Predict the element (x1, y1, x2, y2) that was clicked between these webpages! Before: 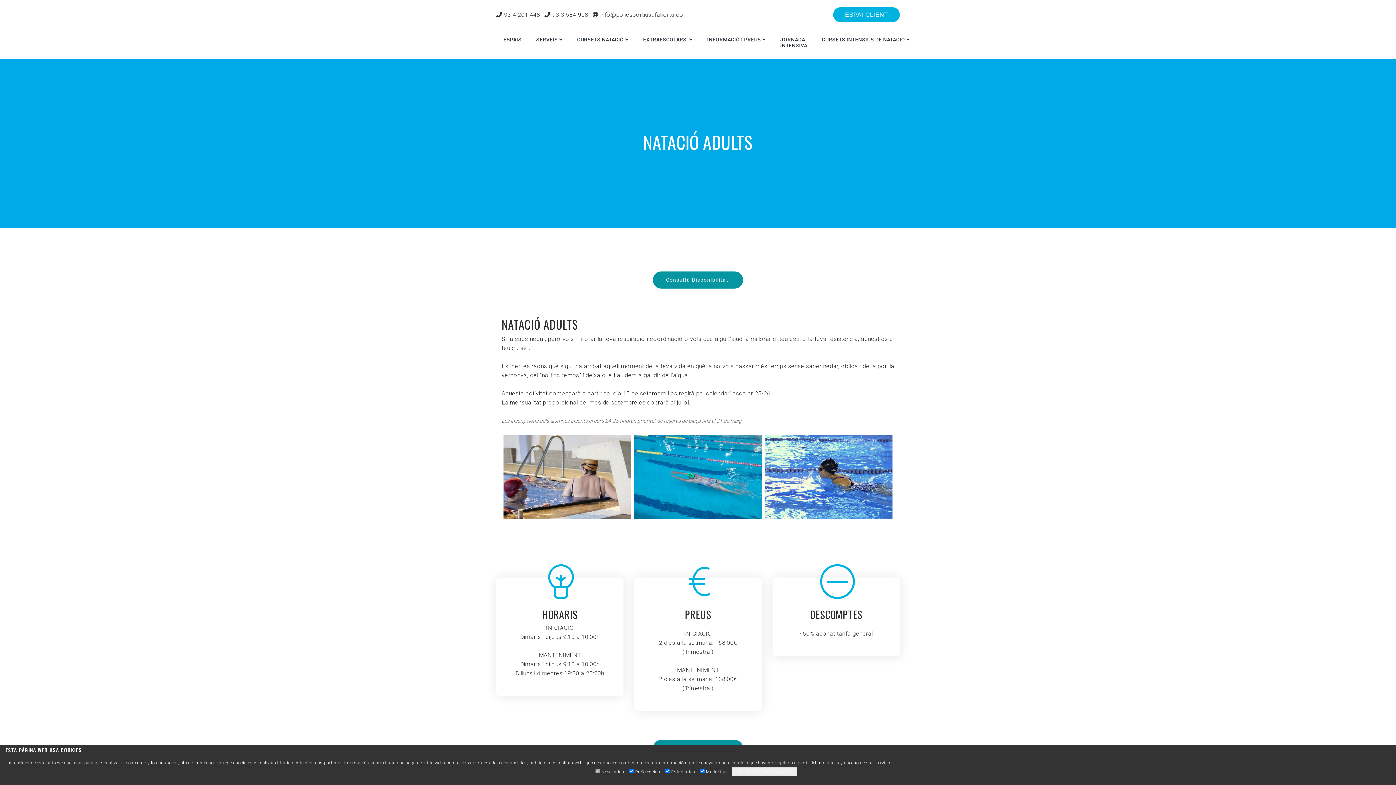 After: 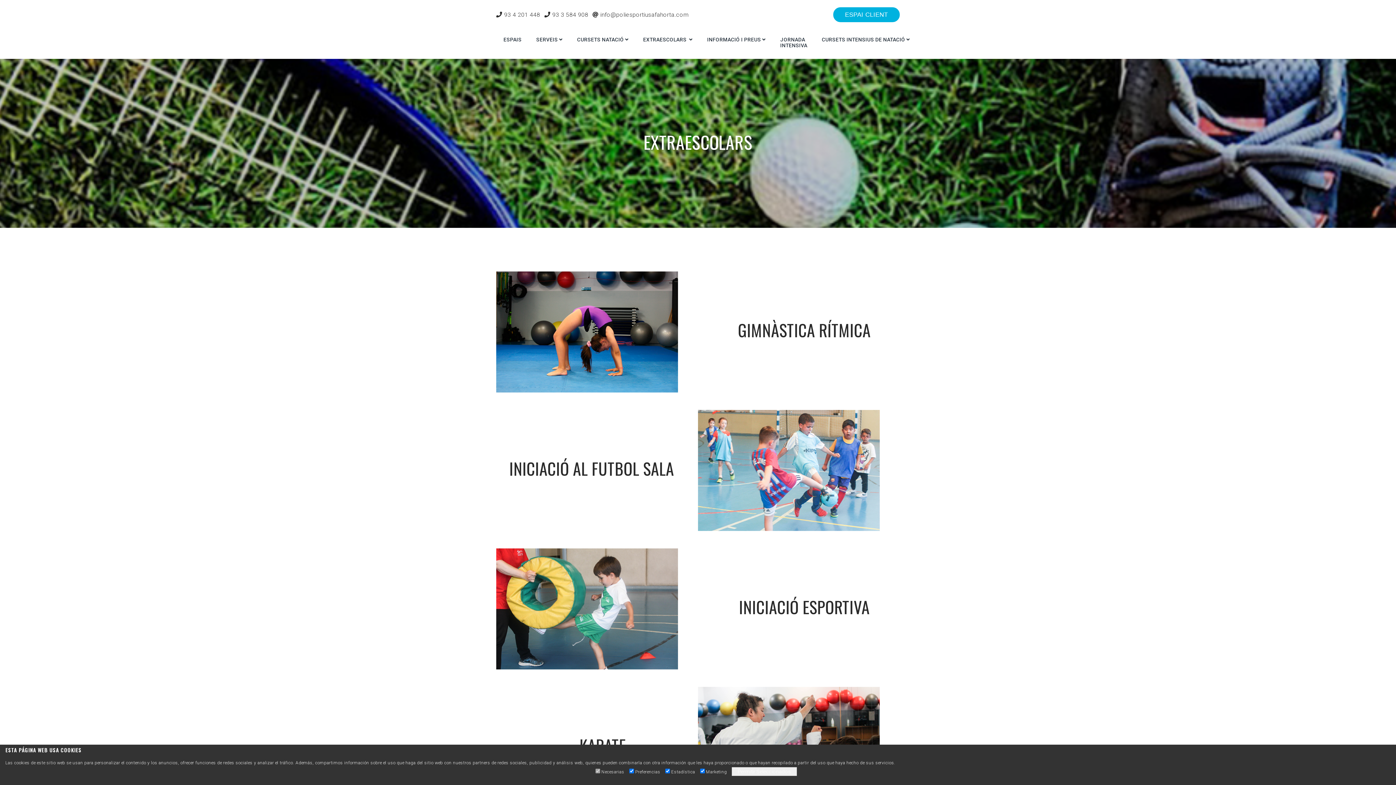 Action: bbox: (643, 33, 692, 45) label: EXTRAESCOLARS 